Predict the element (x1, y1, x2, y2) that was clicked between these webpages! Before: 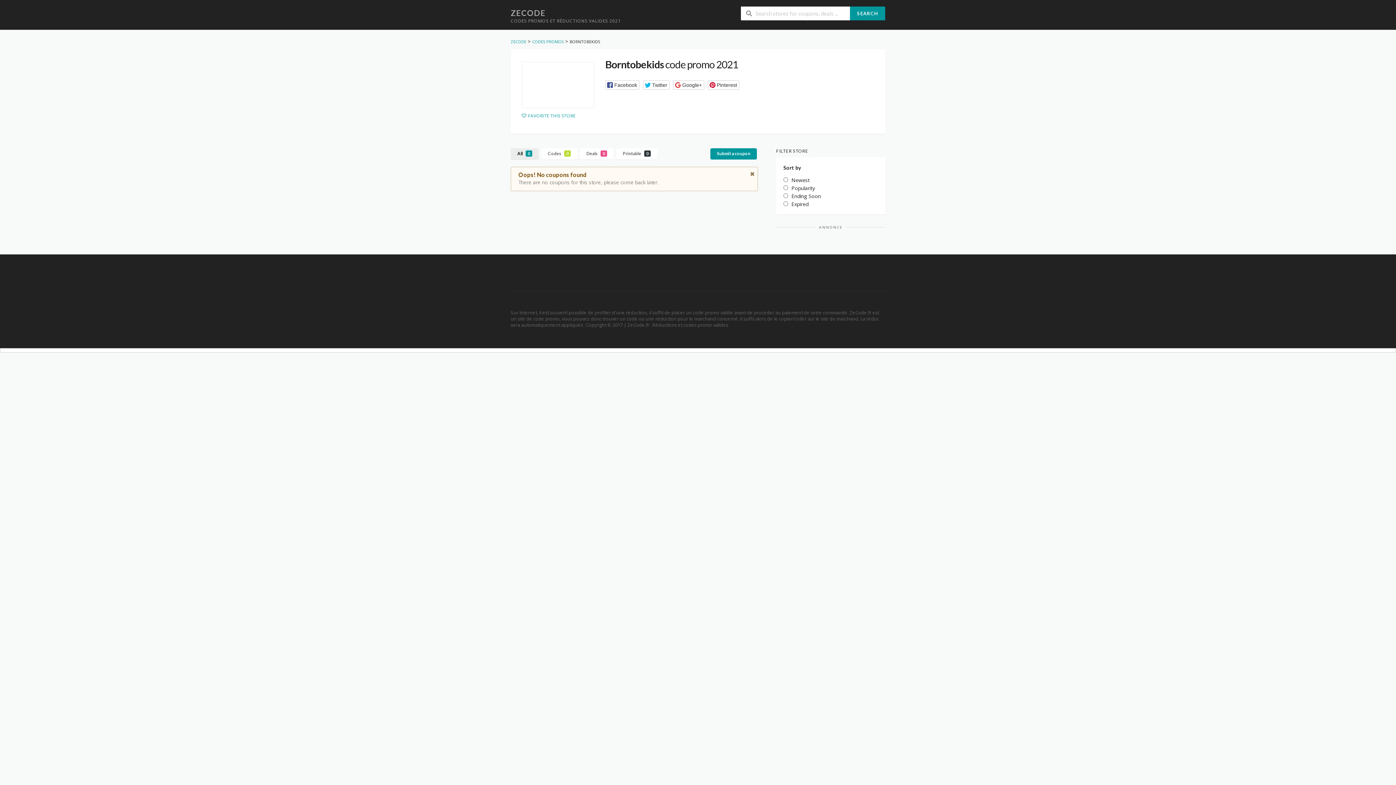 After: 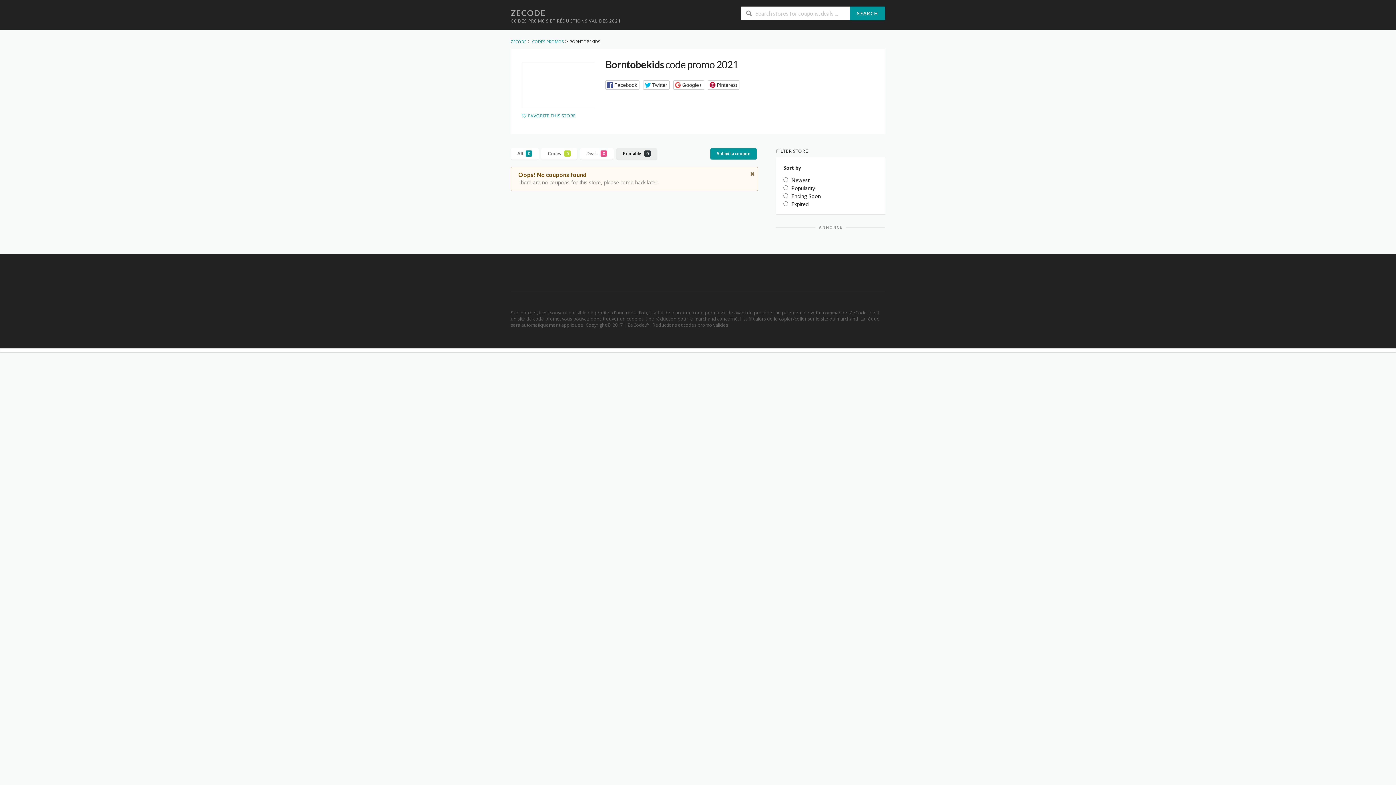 Action: bbox: (616, 148, 657, 159) label: Printable 0